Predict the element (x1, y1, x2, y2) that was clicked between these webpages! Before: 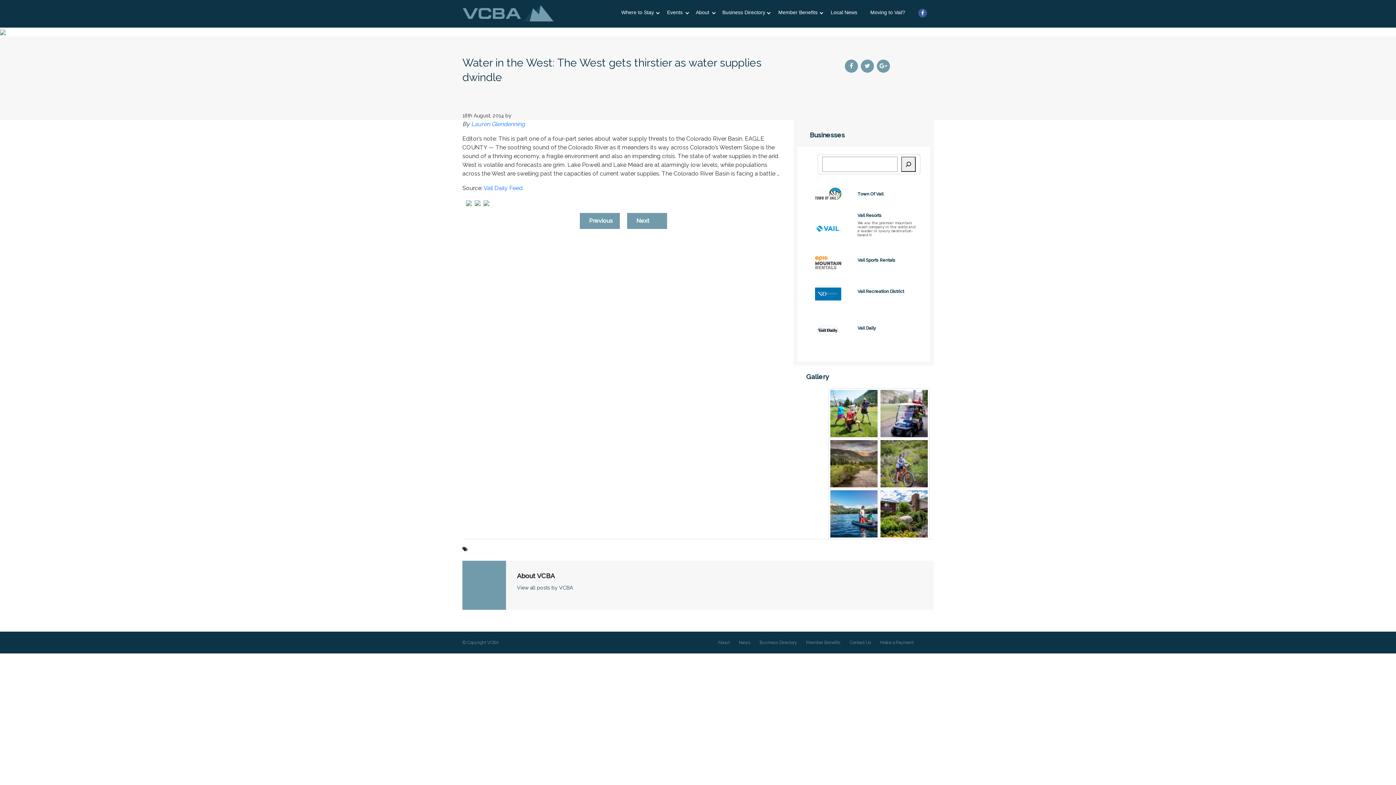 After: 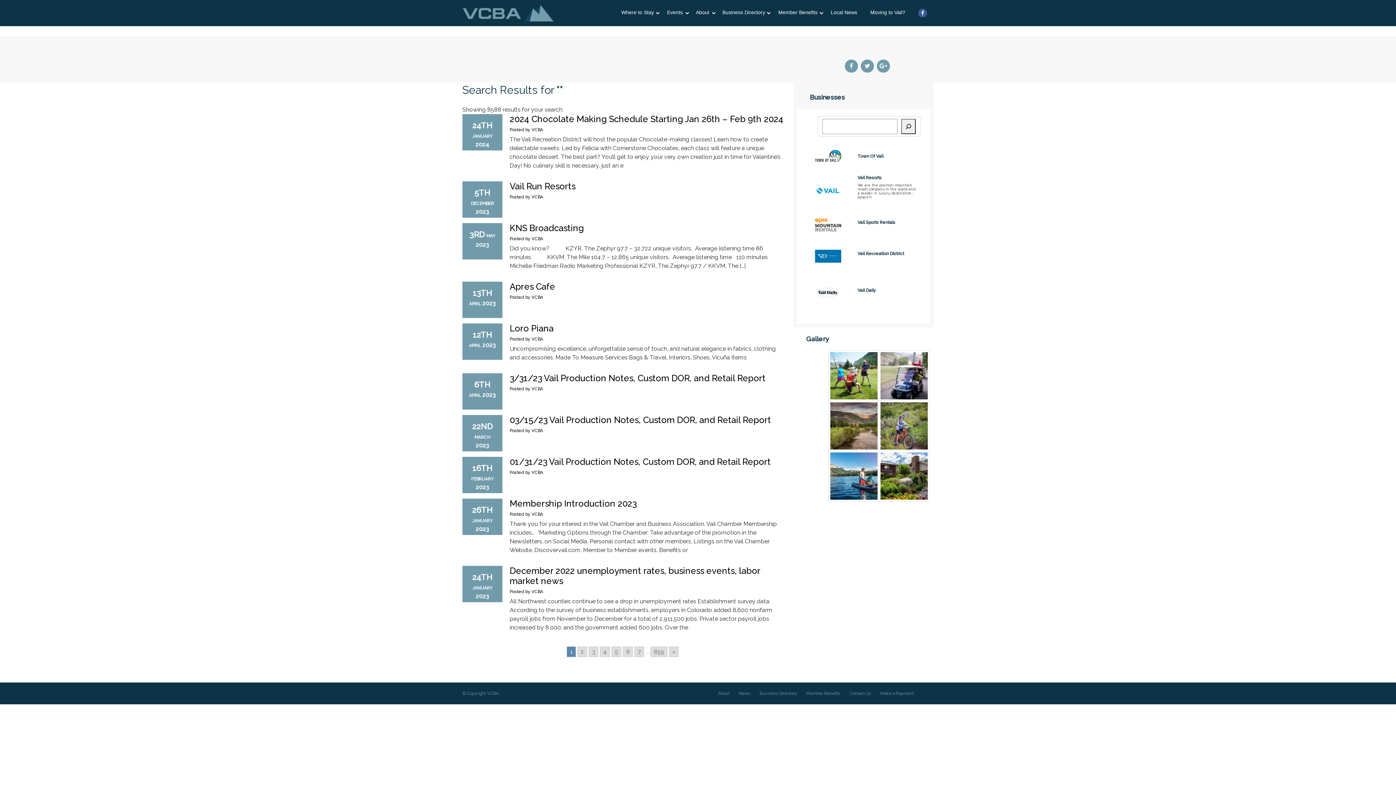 Action: label: Business Directory bbox: (759, 639, 797, 646)